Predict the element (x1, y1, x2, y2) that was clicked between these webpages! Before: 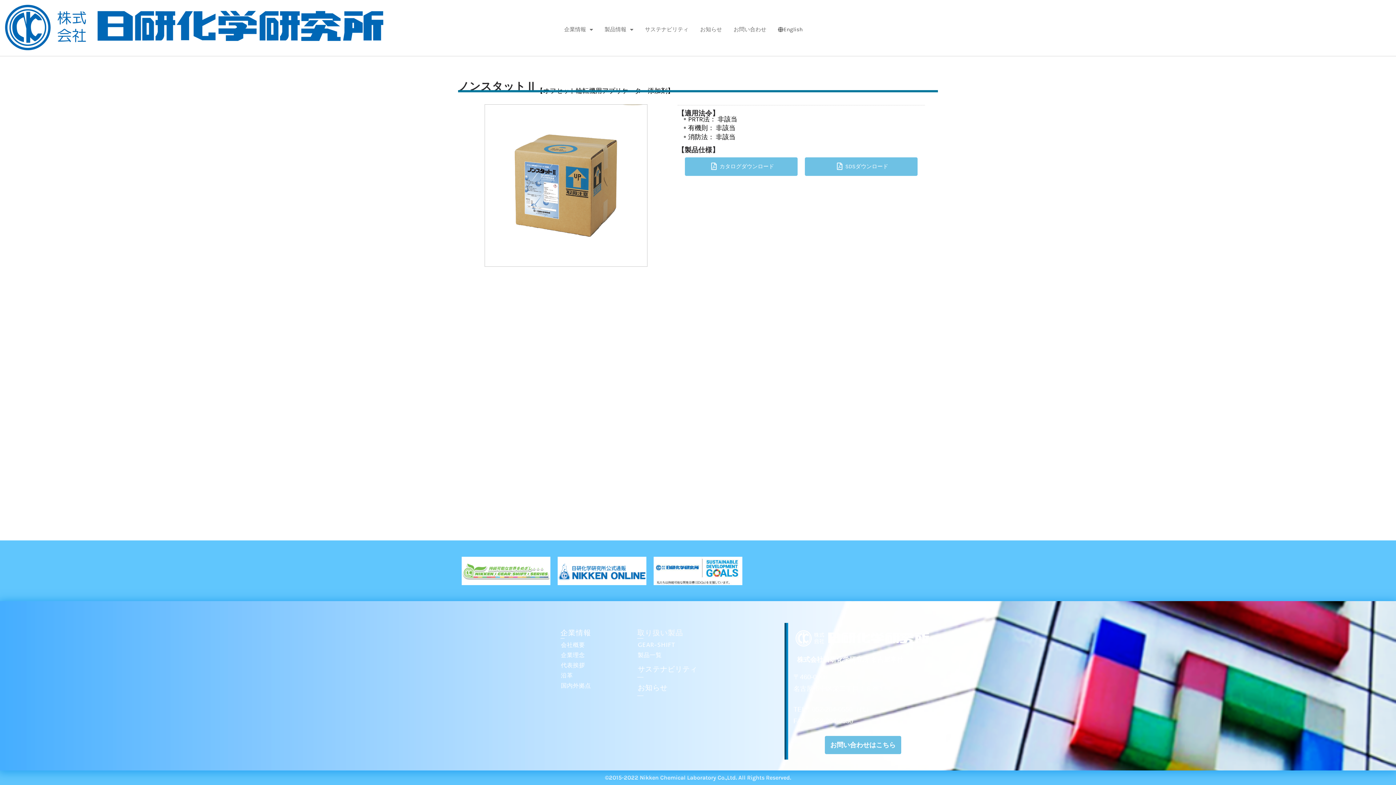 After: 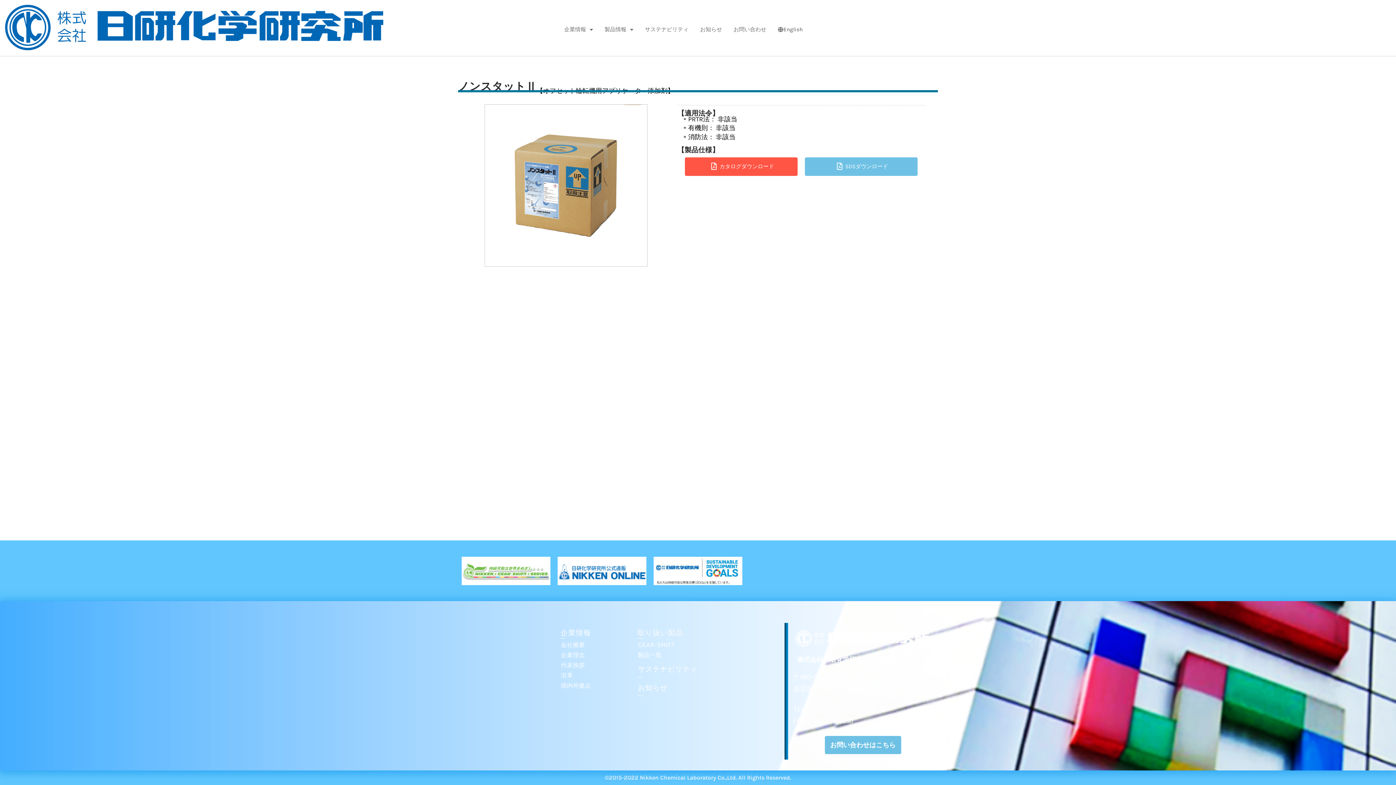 Action: label: カタログダウンロード
カタログダウンロード bbox: (685, 157, 797, 175)